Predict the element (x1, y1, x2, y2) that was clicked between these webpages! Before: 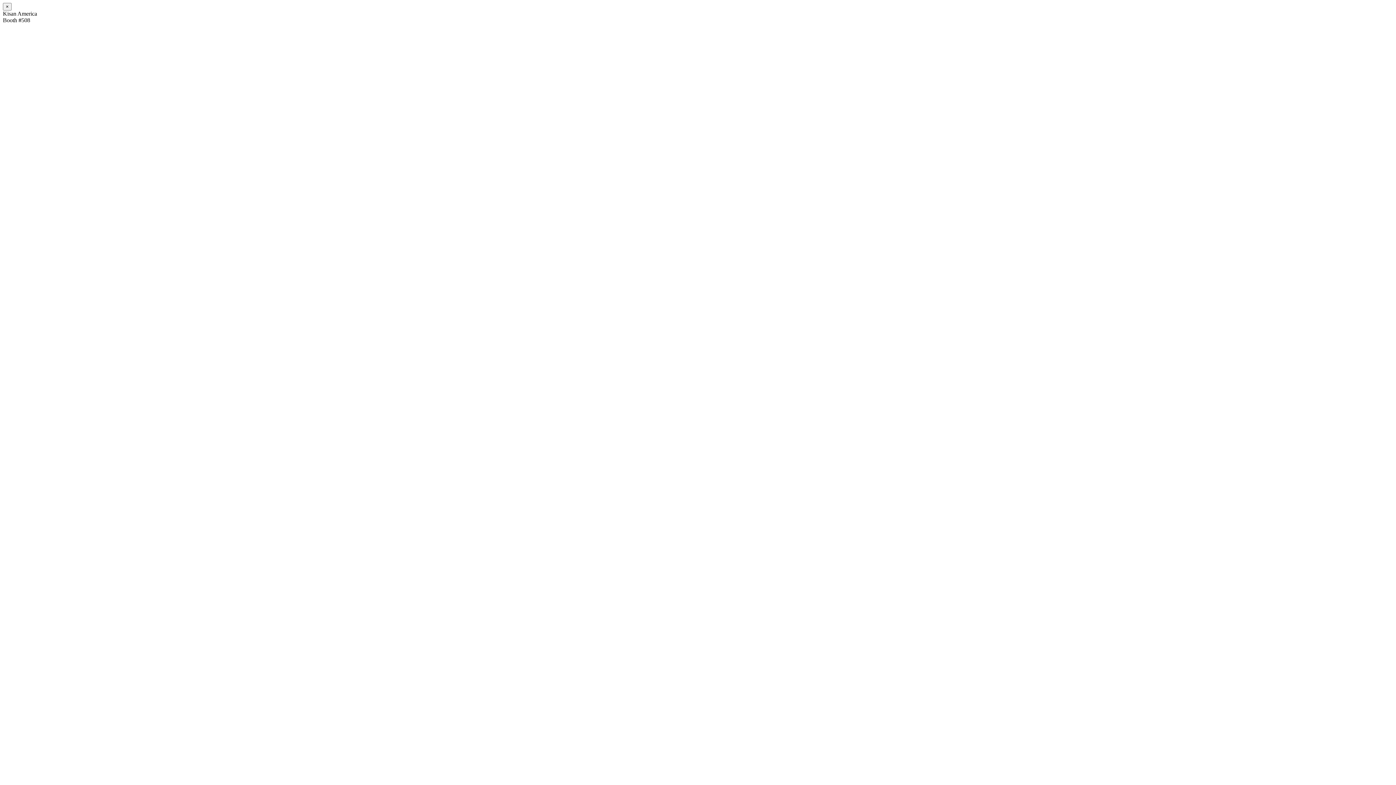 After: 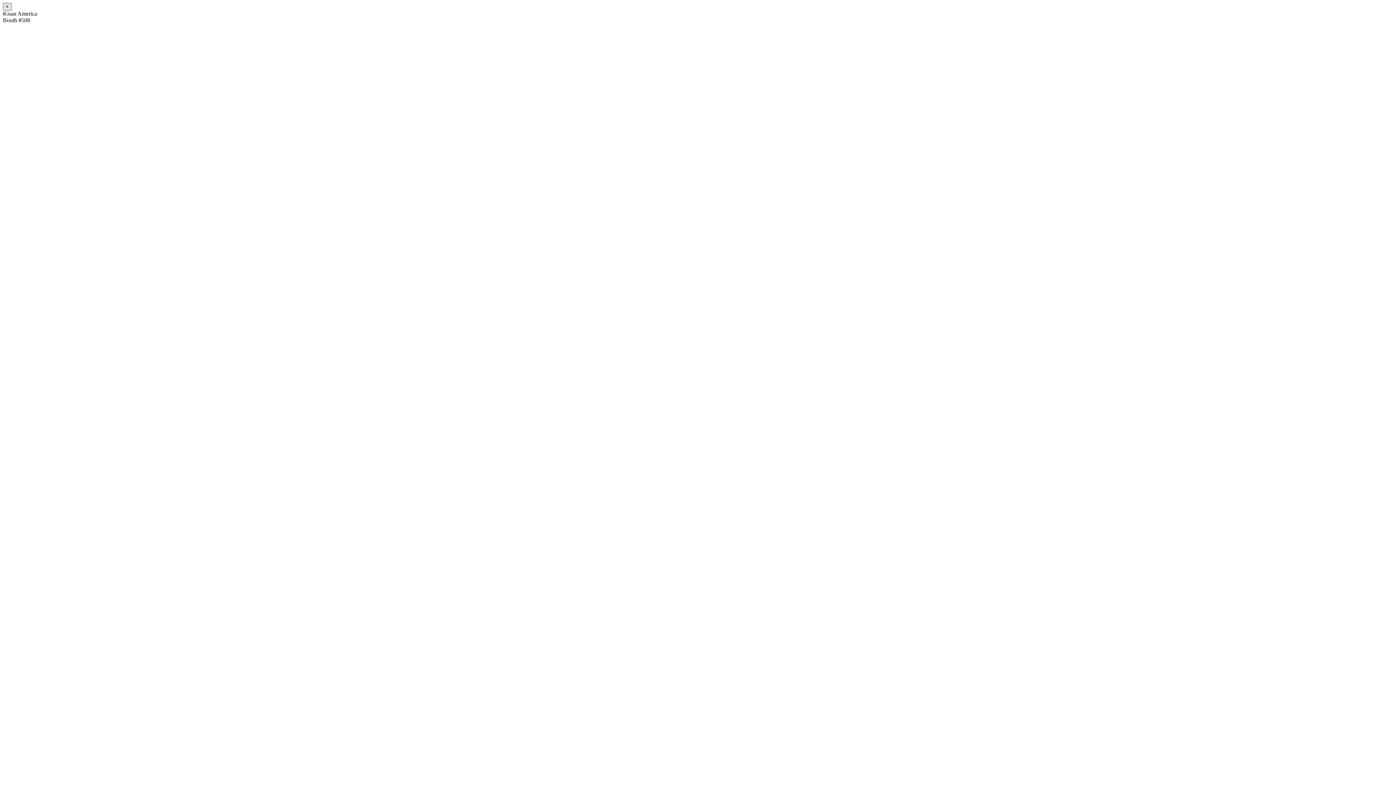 Action: label: Close bbox: (2, 2, 11, 10)